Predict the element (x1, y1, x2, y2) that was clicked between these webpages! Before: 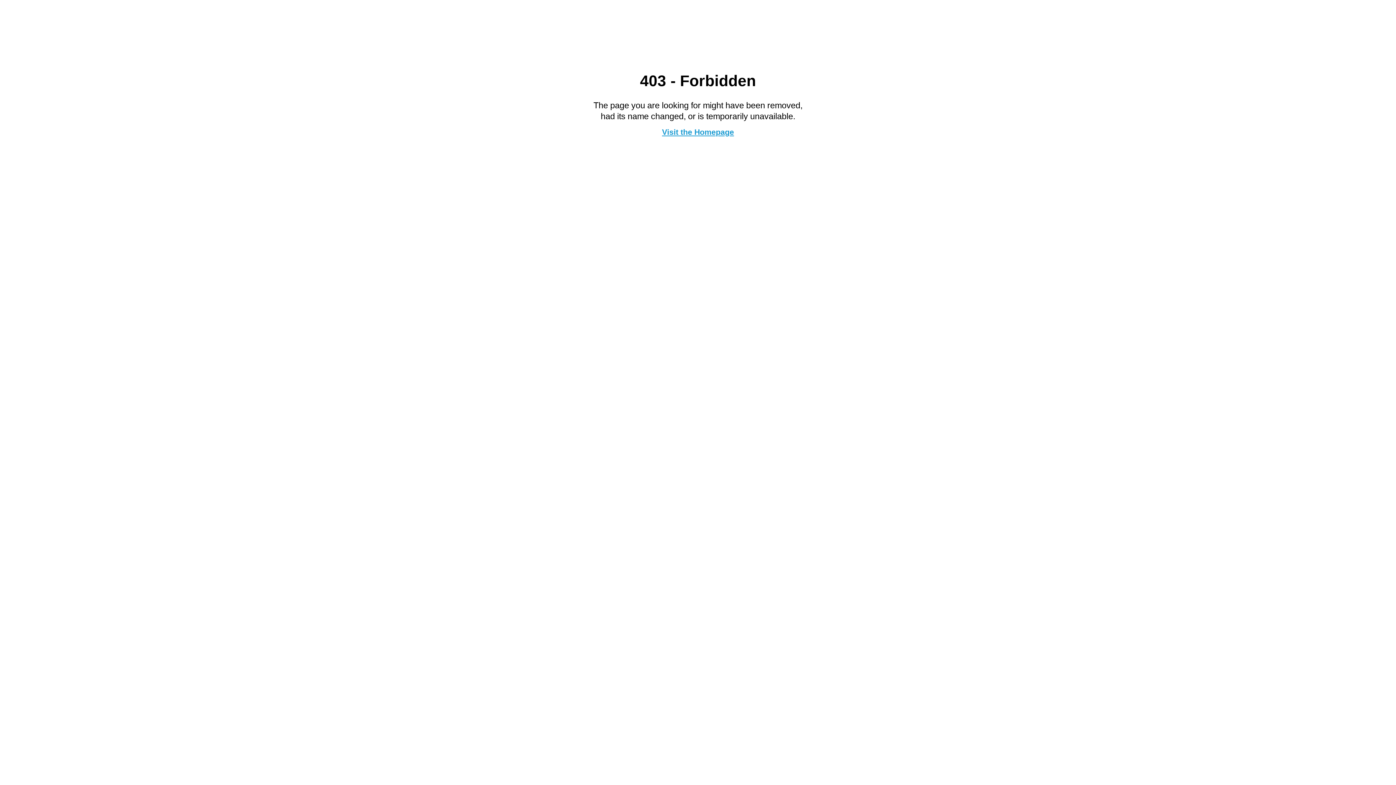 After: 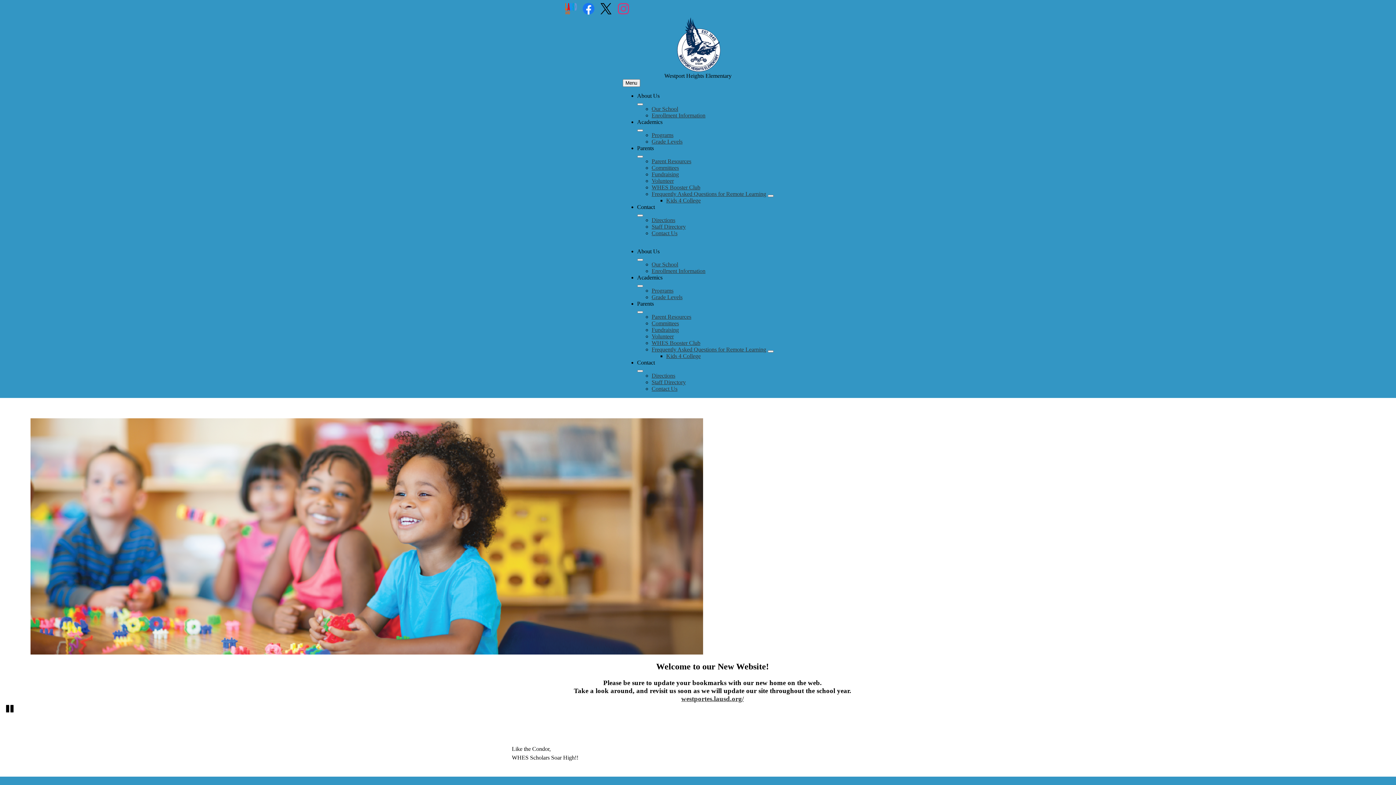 Action: label: Visit the Homepage bbox: (662, 127, 734, 136)